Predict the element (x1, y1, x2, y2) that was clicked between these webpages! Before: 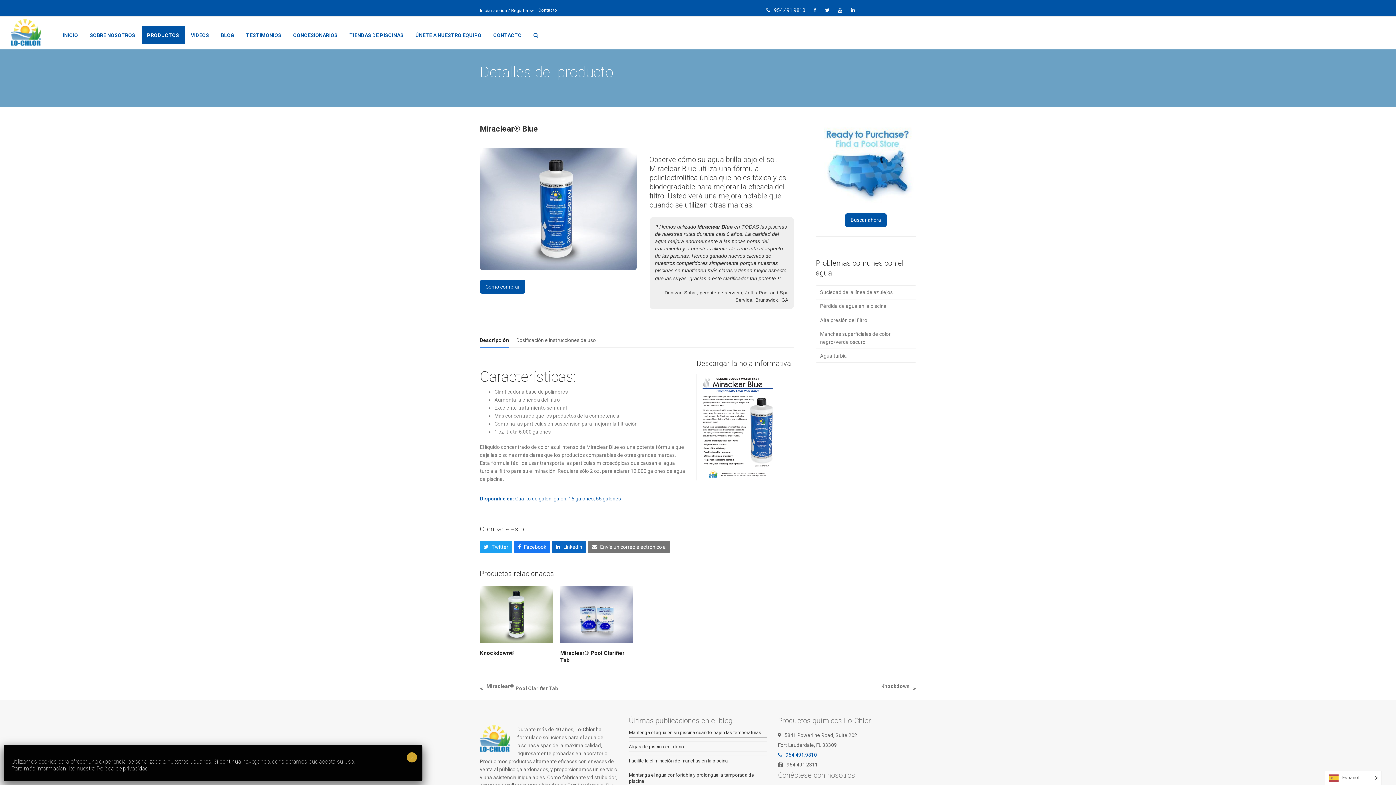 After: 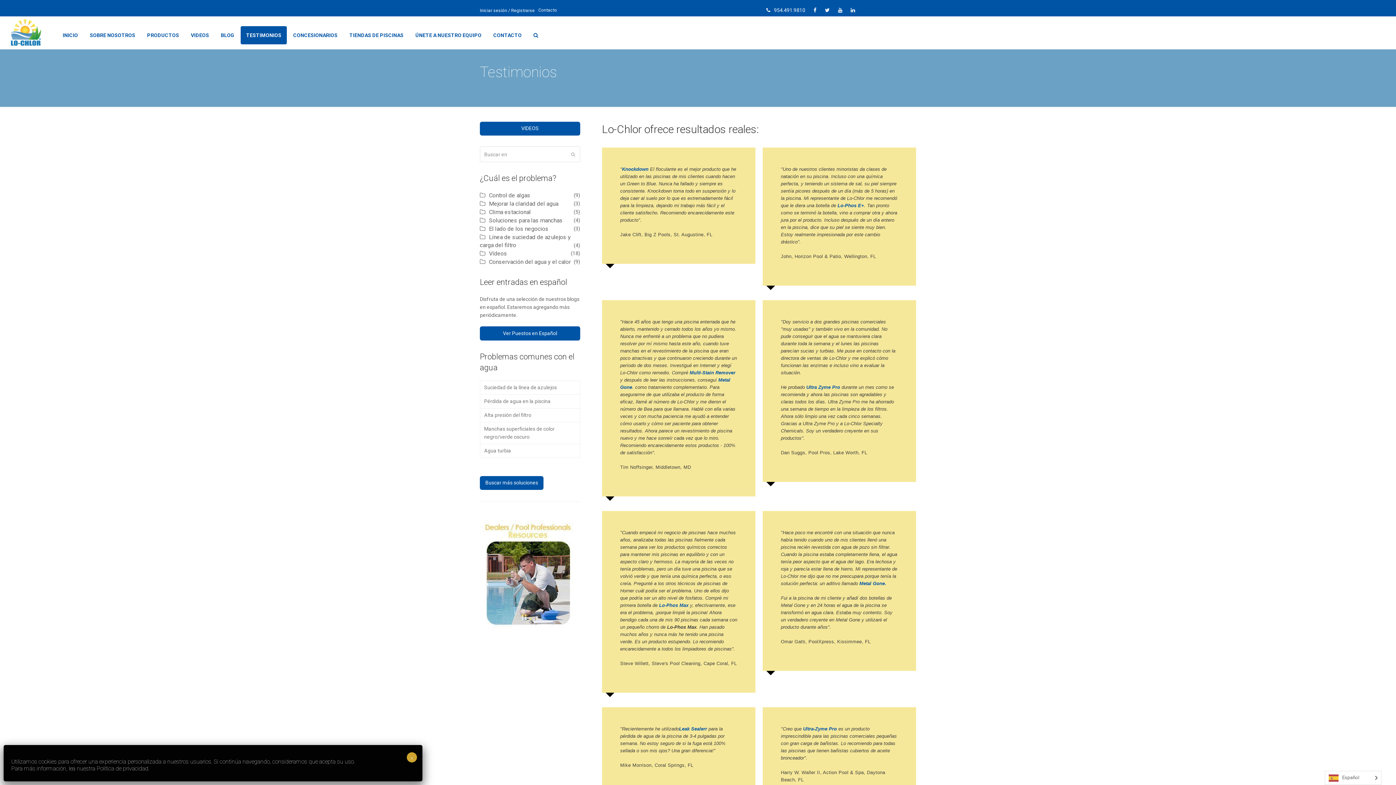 Action: bbox: (240, 26, 286, 44) label: TESTIMONIOS